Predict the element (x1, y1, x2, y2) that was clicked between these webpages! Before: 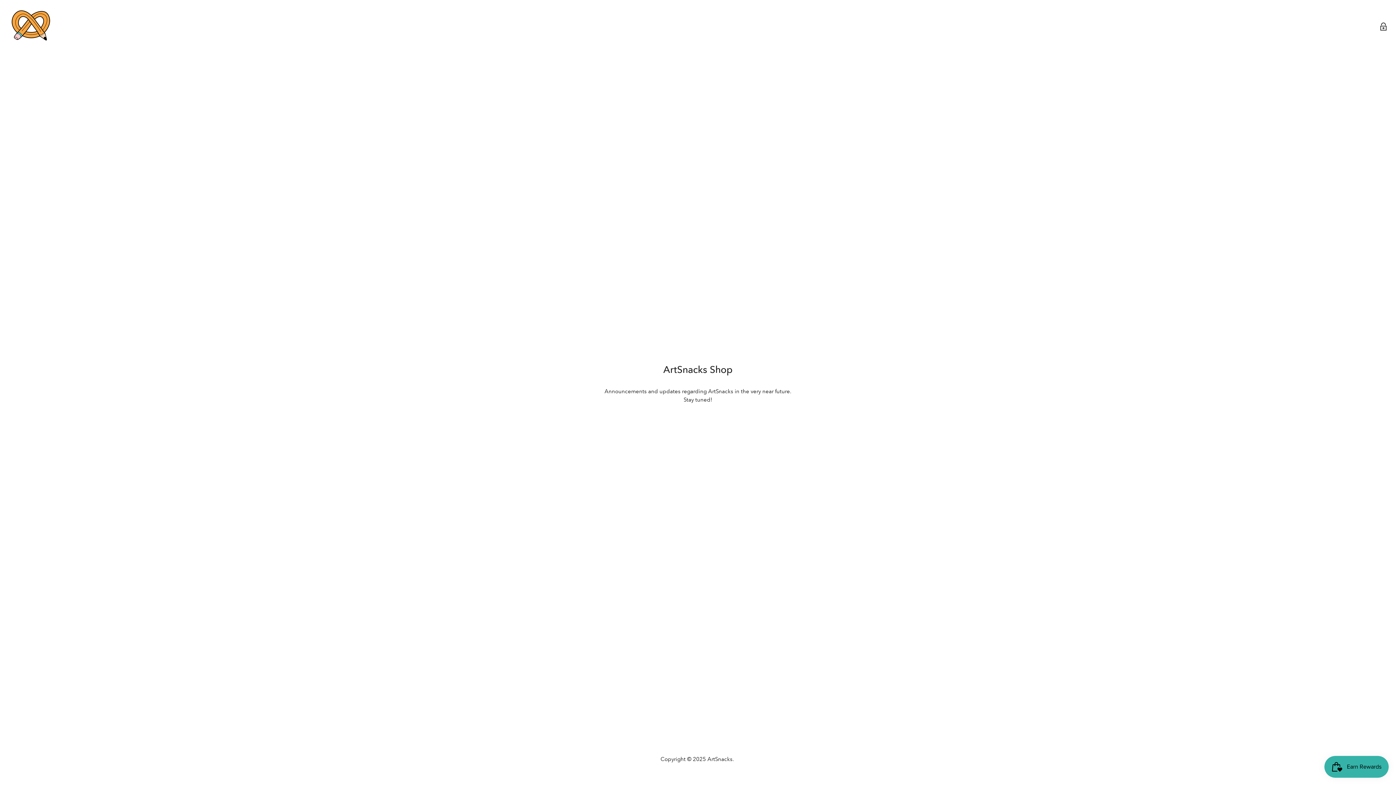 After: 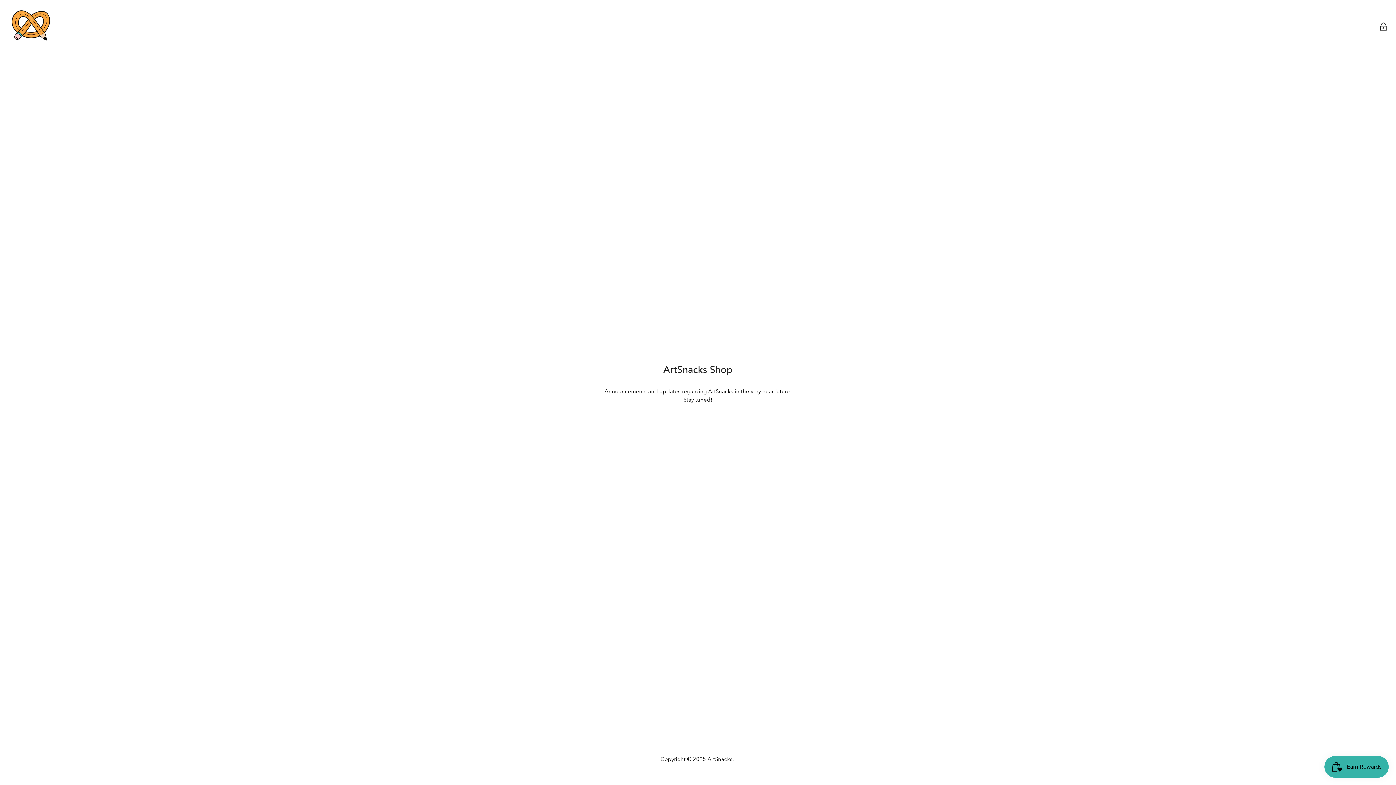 Action: label: Find us on Facebook bbox: (665, 425, 678, 439)